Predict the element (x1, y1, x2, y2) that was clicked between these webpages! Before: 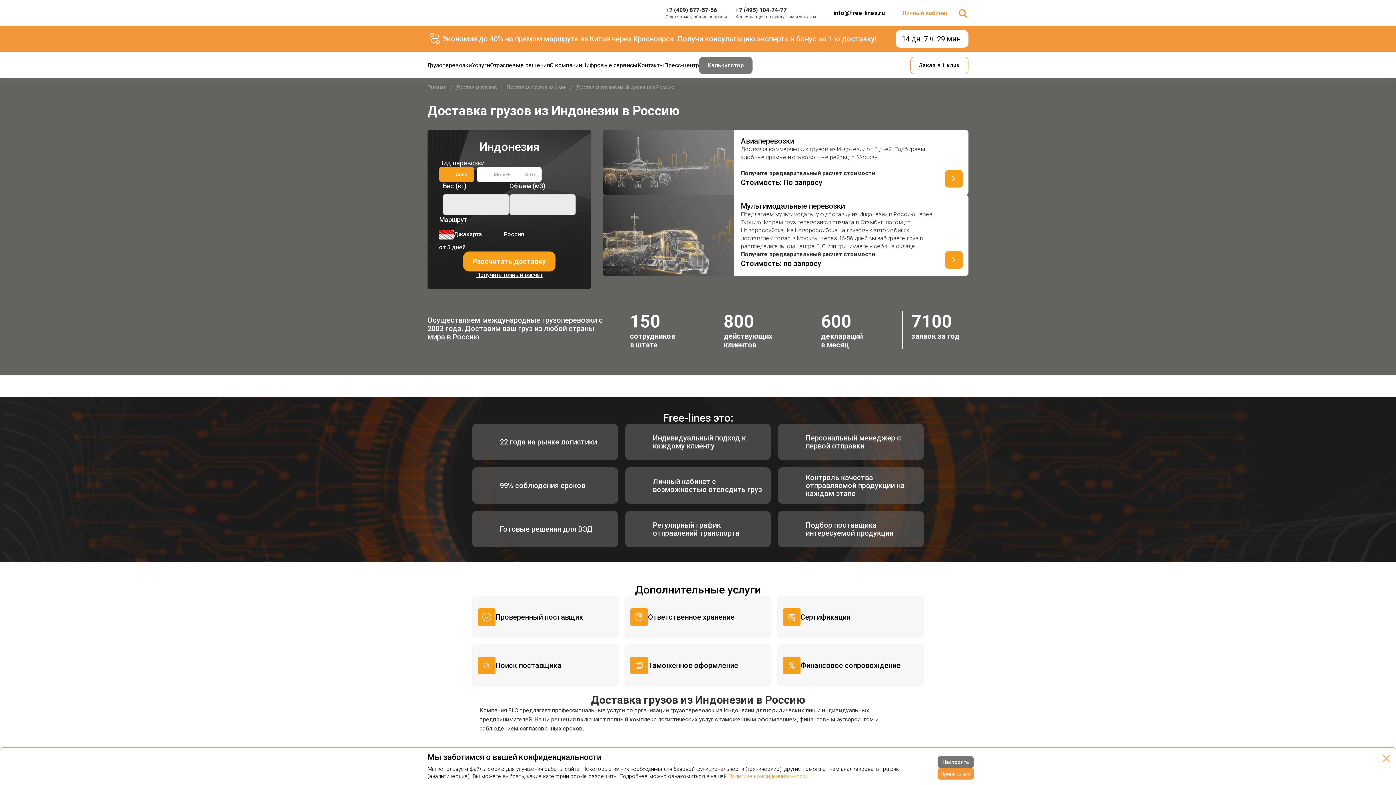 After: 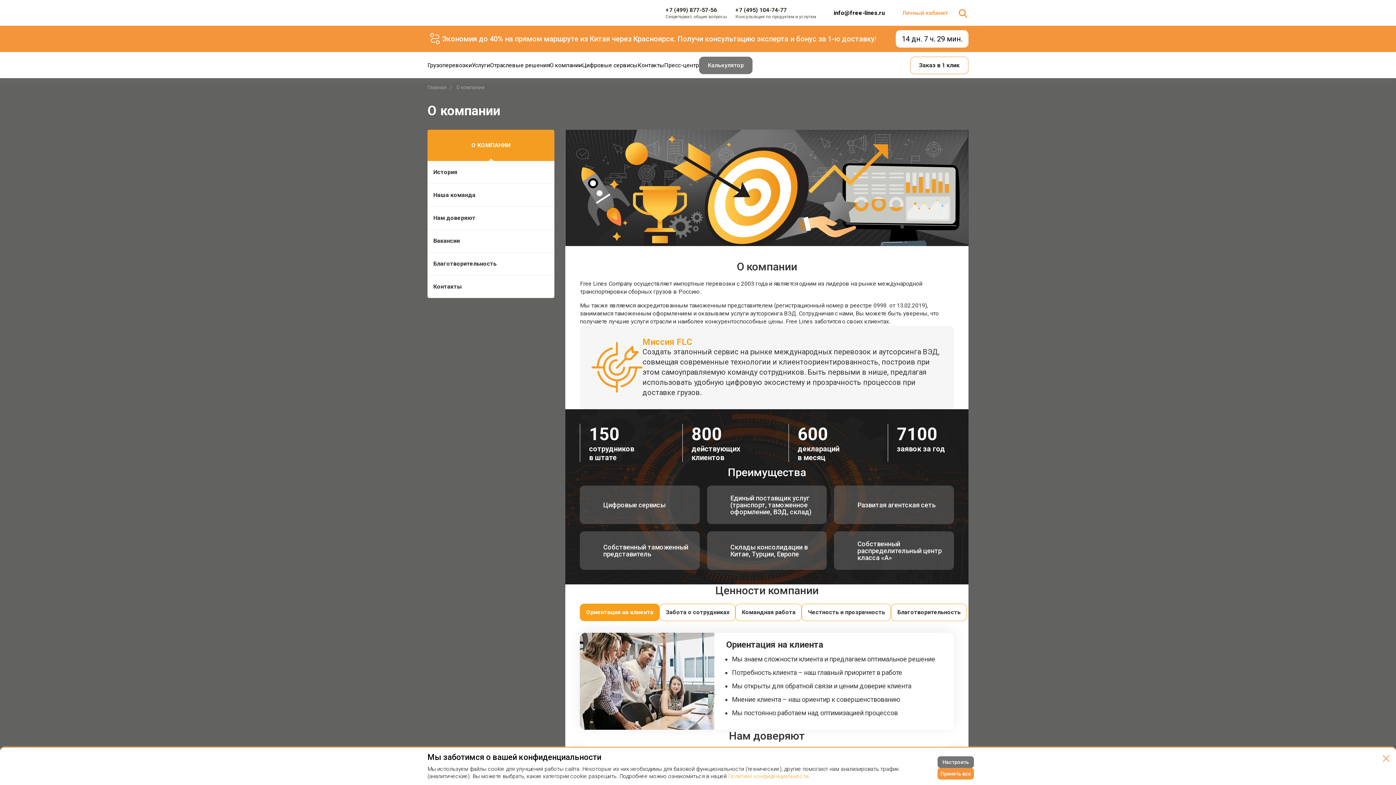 Action: bbox: (549, 52, 582, 78) label: О компании